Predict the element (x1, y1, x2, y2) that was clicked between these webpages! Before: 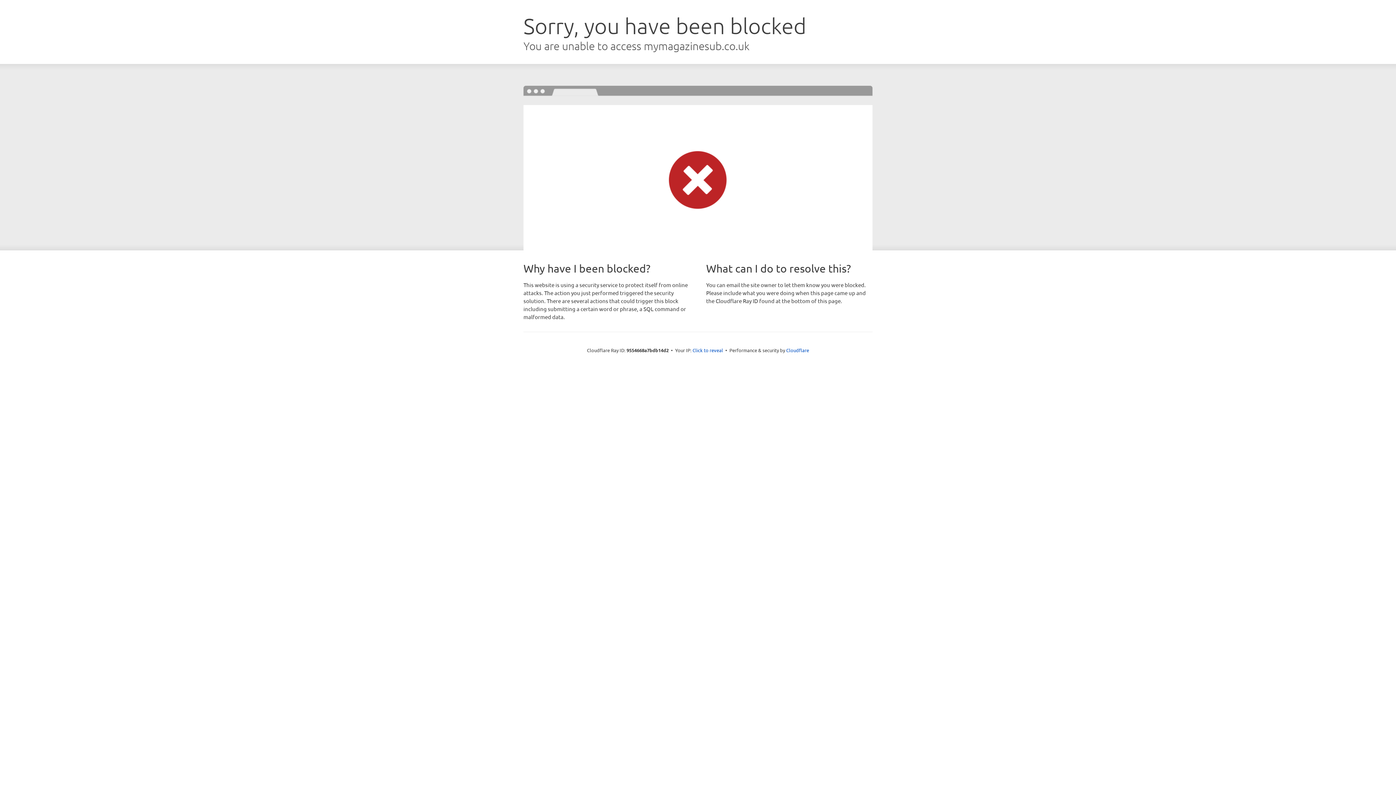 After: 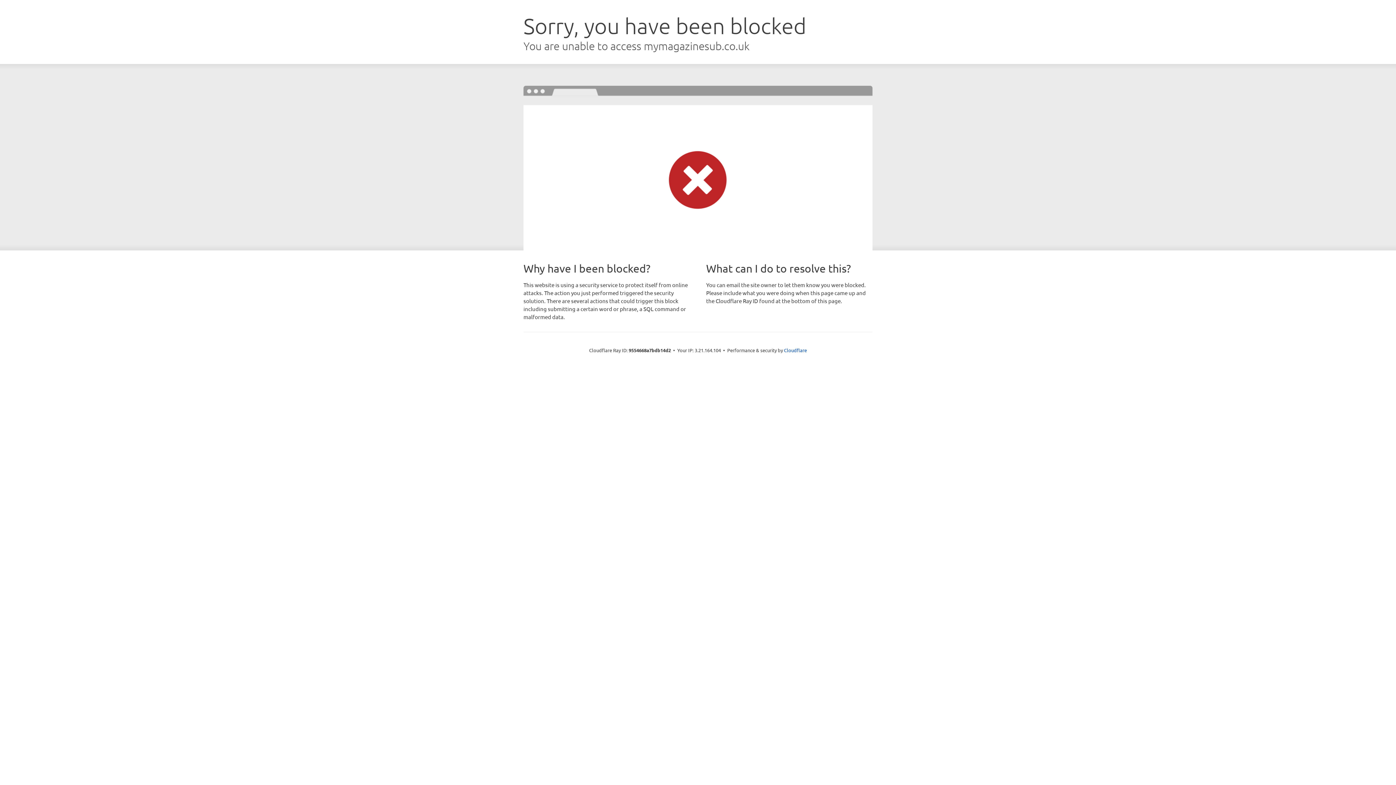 Action: bbox: (692, 346, 723, 353) label: Click to reveal